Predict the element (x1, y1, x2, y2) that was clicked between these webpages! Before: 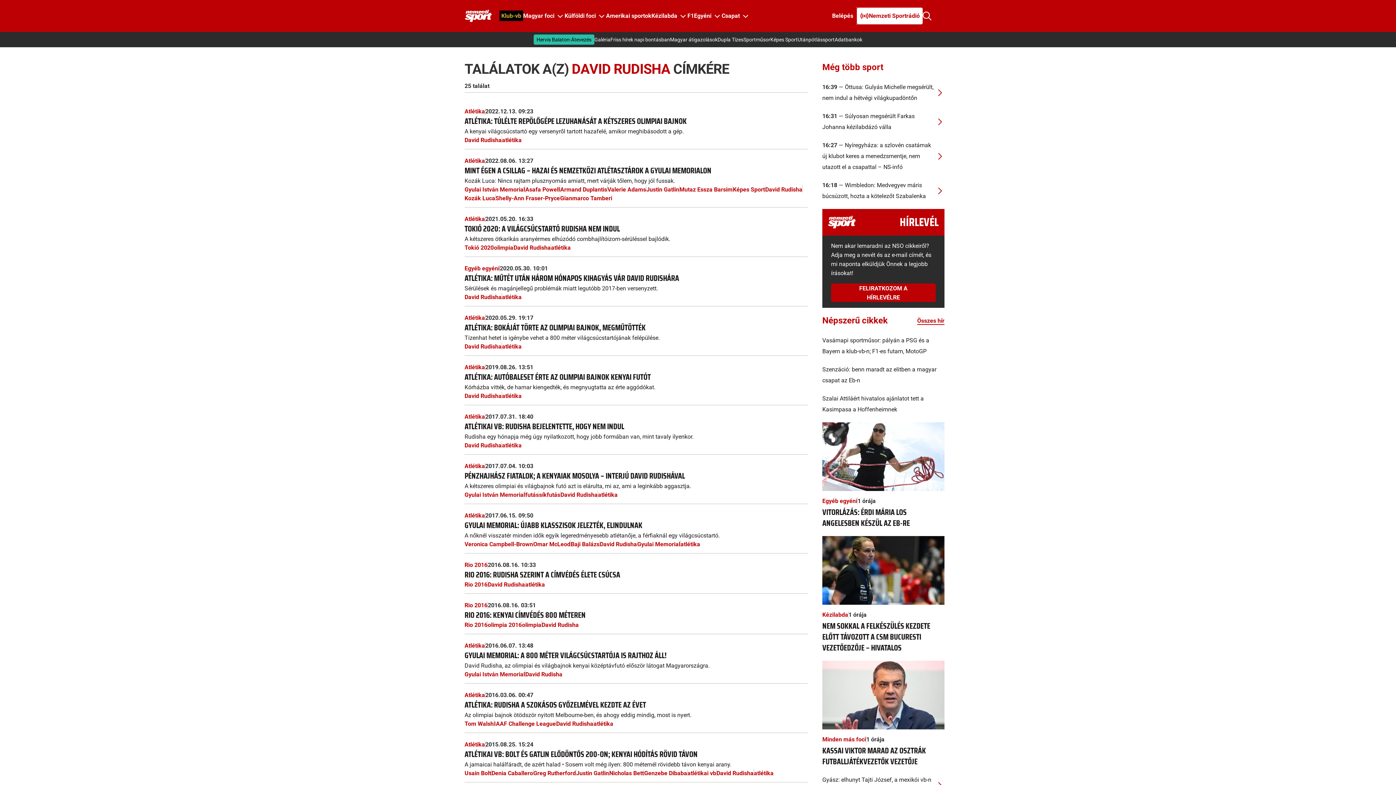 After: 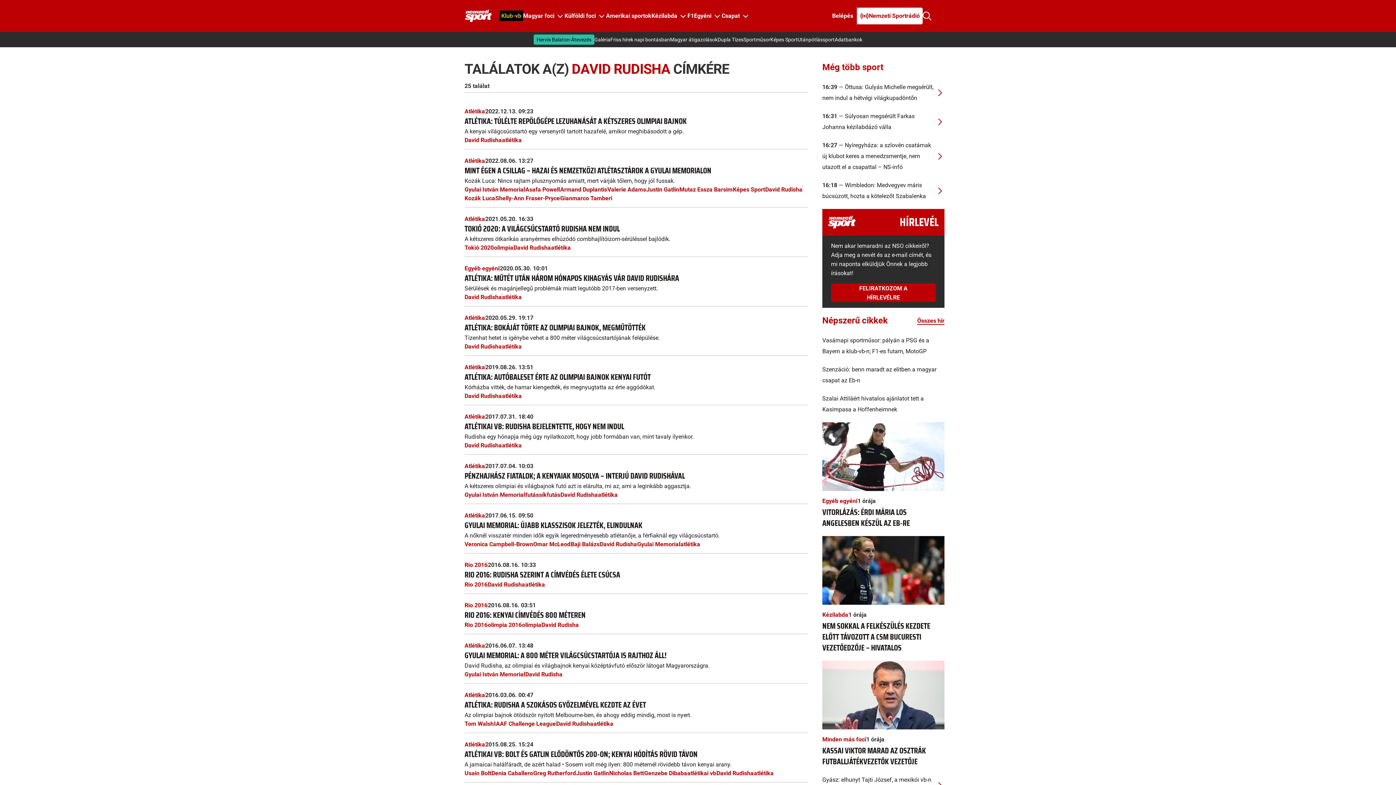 Action: label: David Rudisha bbox: (488, 580, 525, 589)